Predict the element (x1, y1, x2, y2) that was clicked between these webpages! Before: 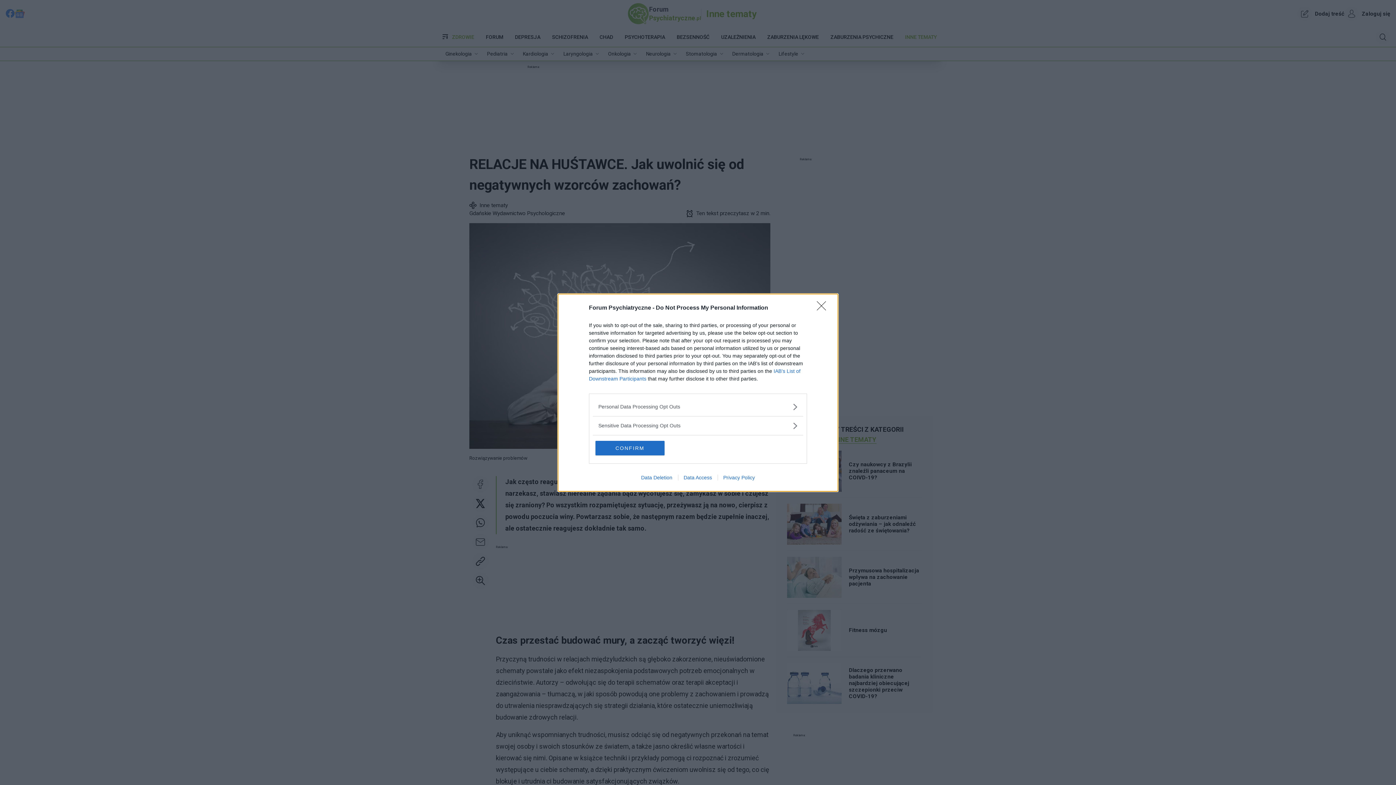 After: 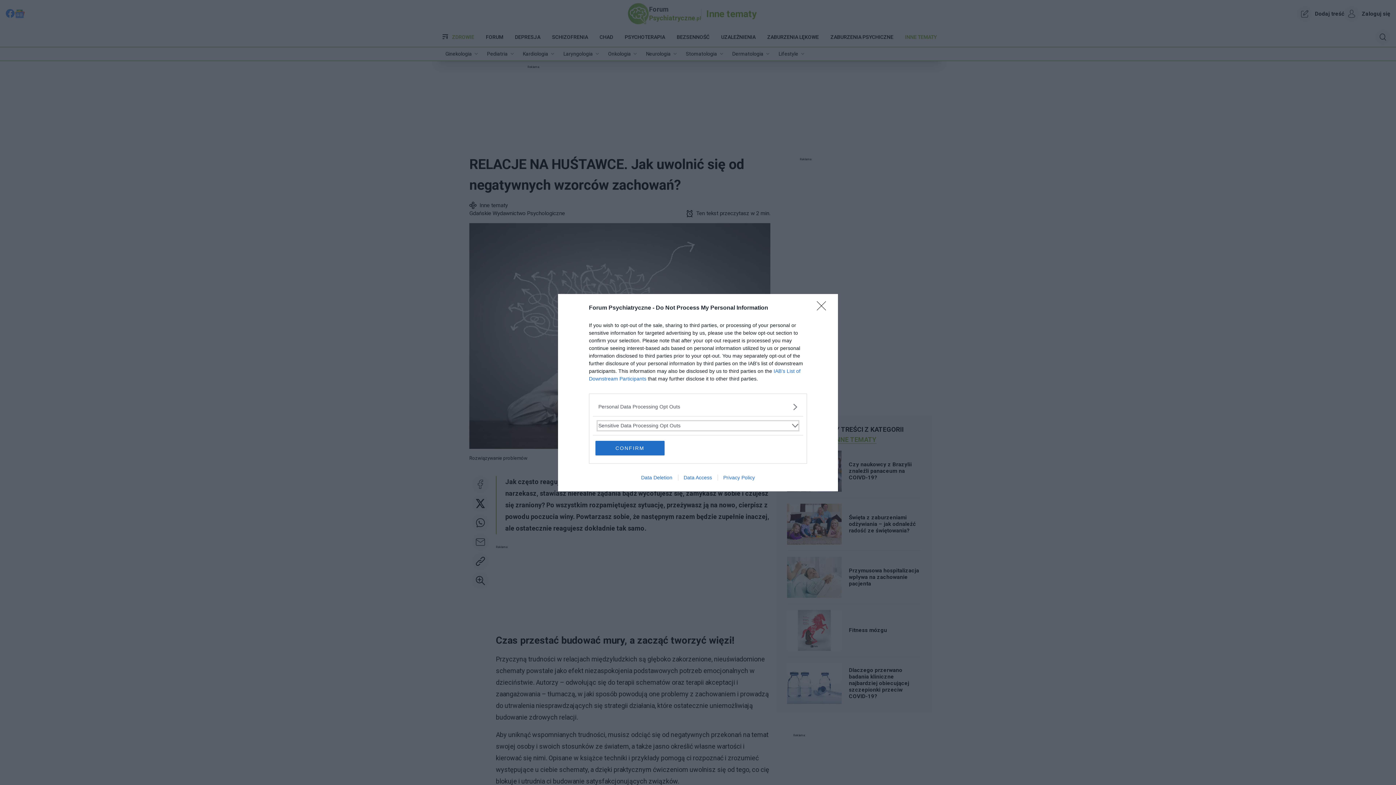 Action: bbox: (598, 422, 797, 429) label: Sensitive-Data-Opt-Outs